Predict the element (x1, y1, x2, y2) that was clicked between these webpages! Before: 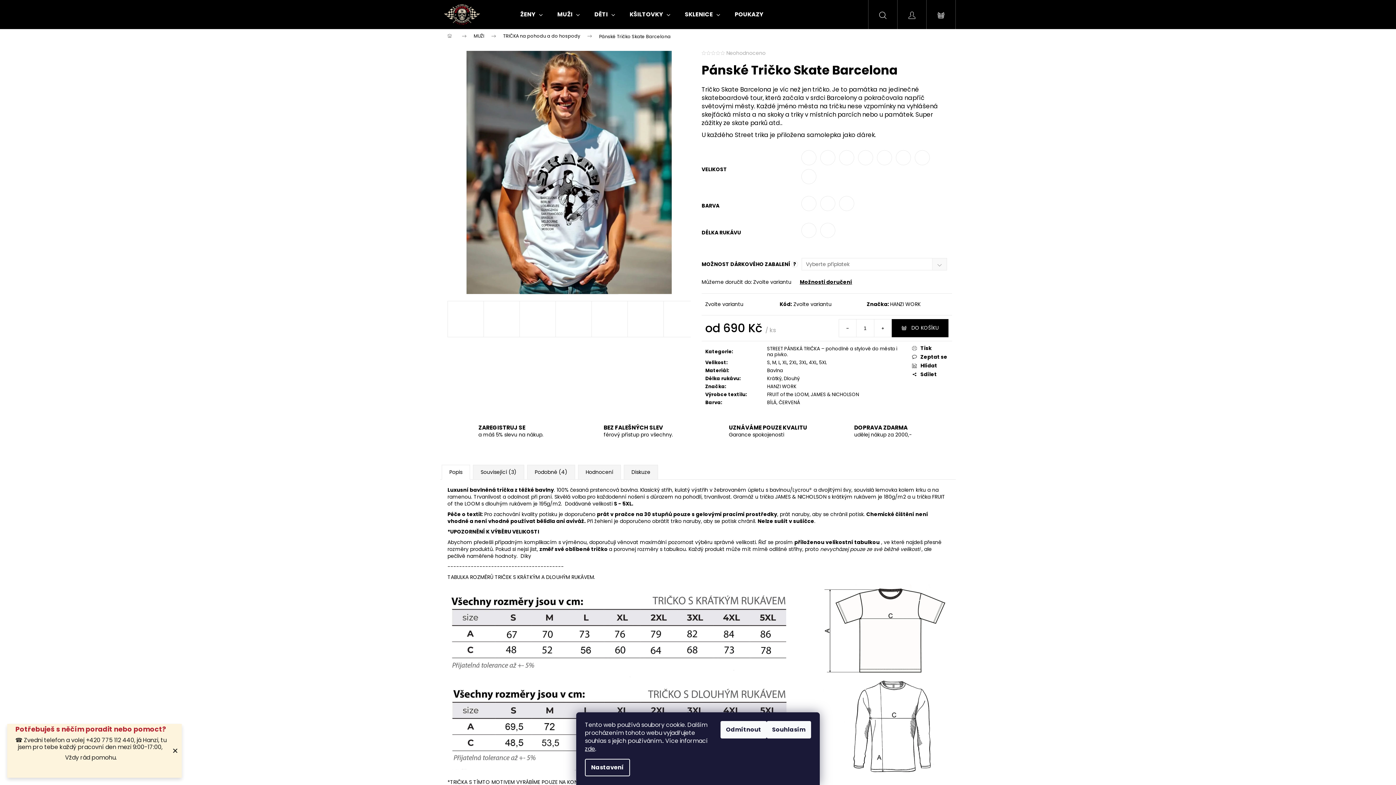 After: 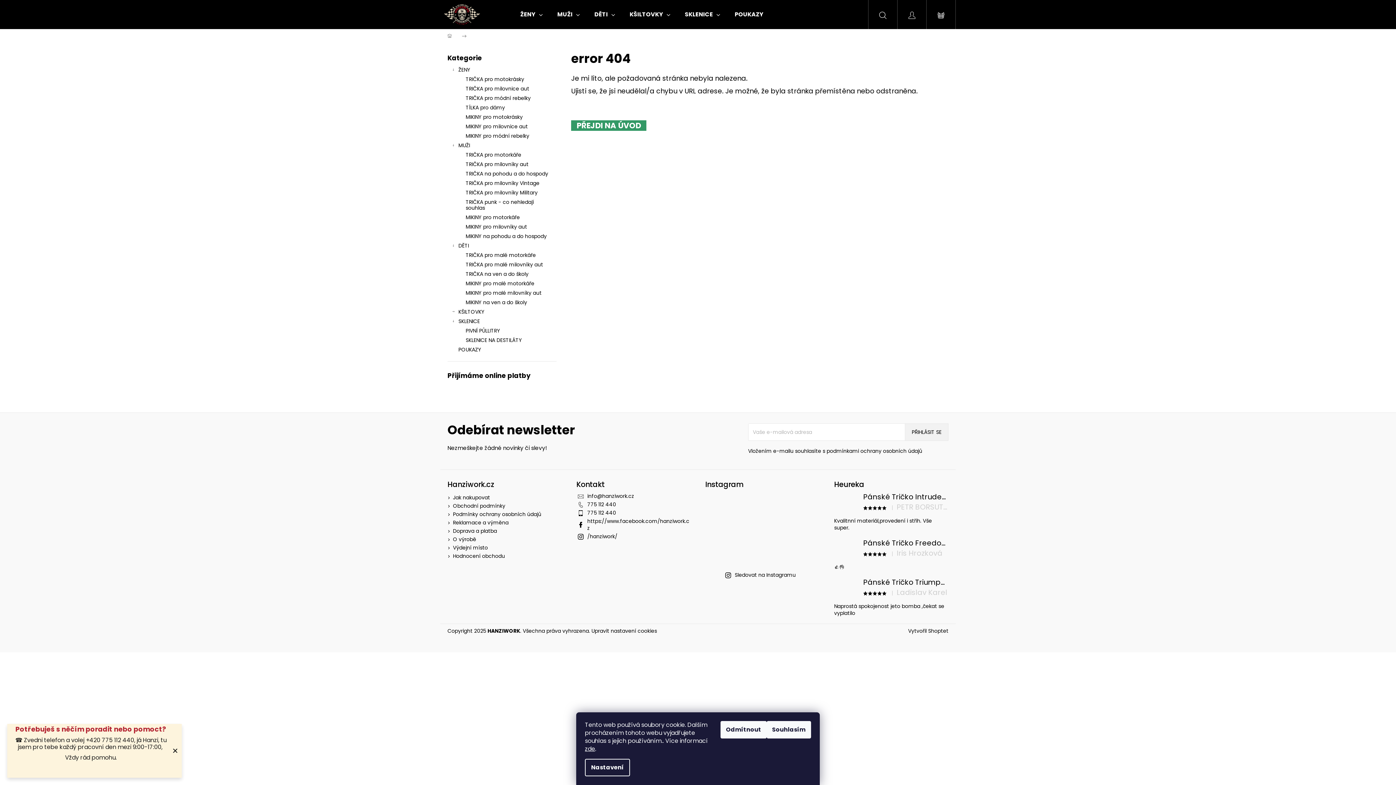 Action: bbox: (890, 300, 920, 307) label: HANZI WORK